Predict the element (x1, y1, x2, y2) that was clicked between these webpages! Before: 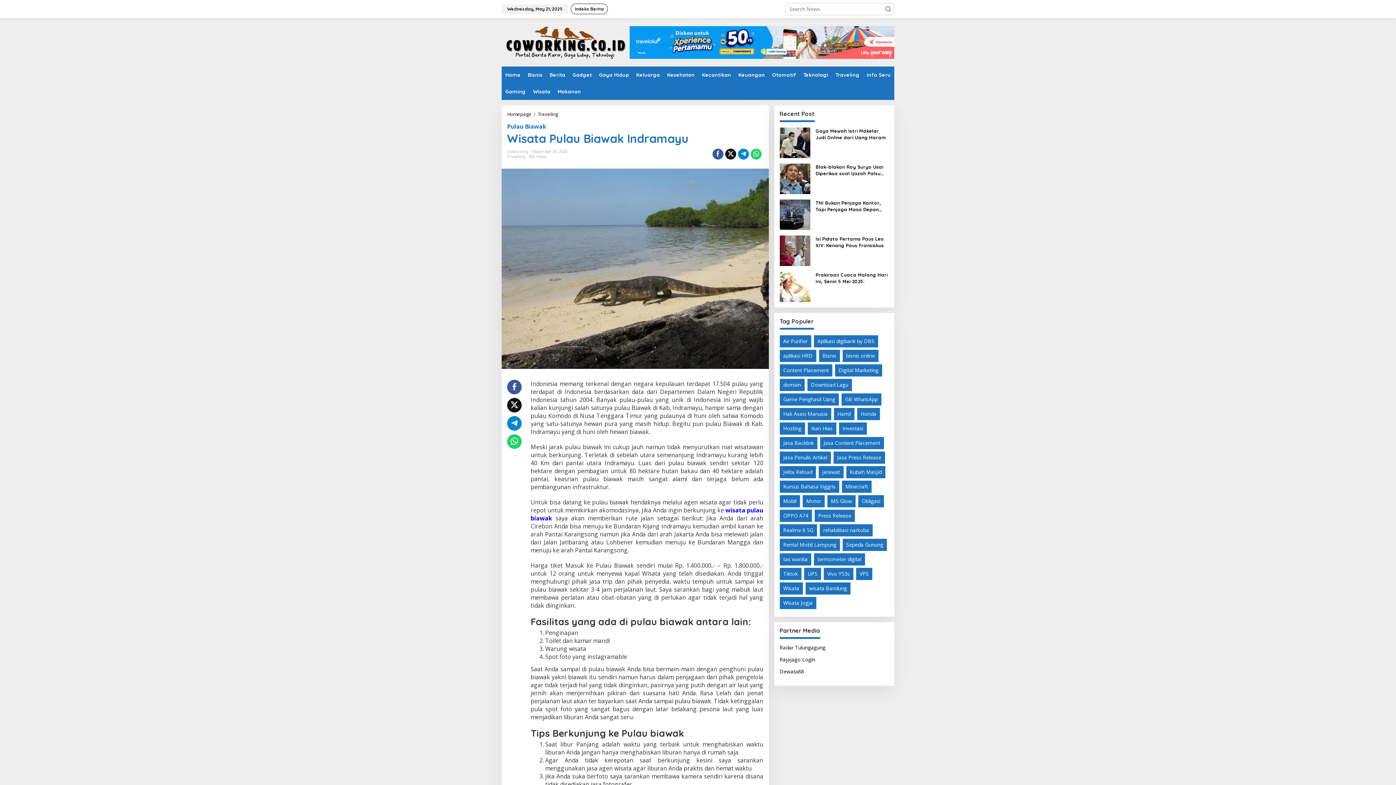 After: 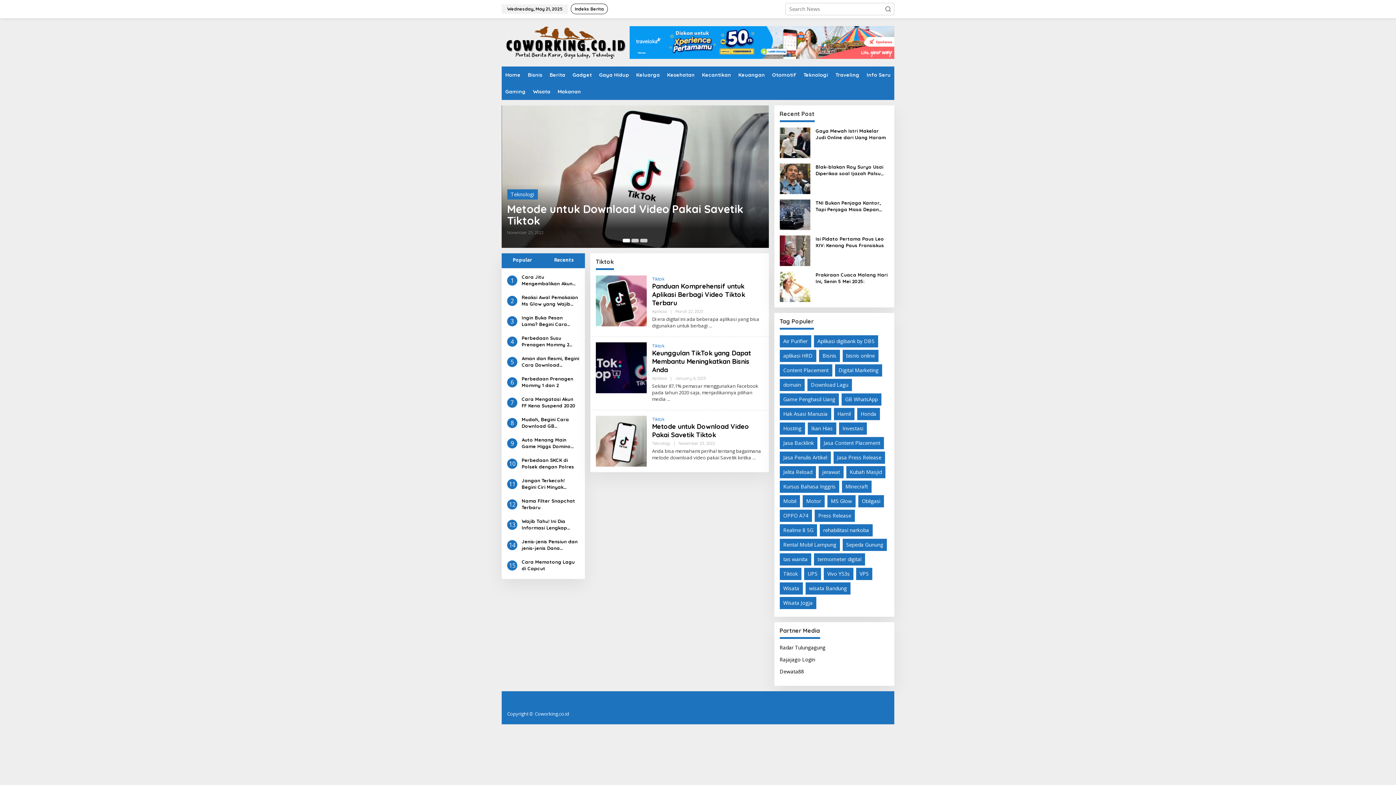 Action: label: Tiktok (3 items) bbox: (779, 568, 801, 580)